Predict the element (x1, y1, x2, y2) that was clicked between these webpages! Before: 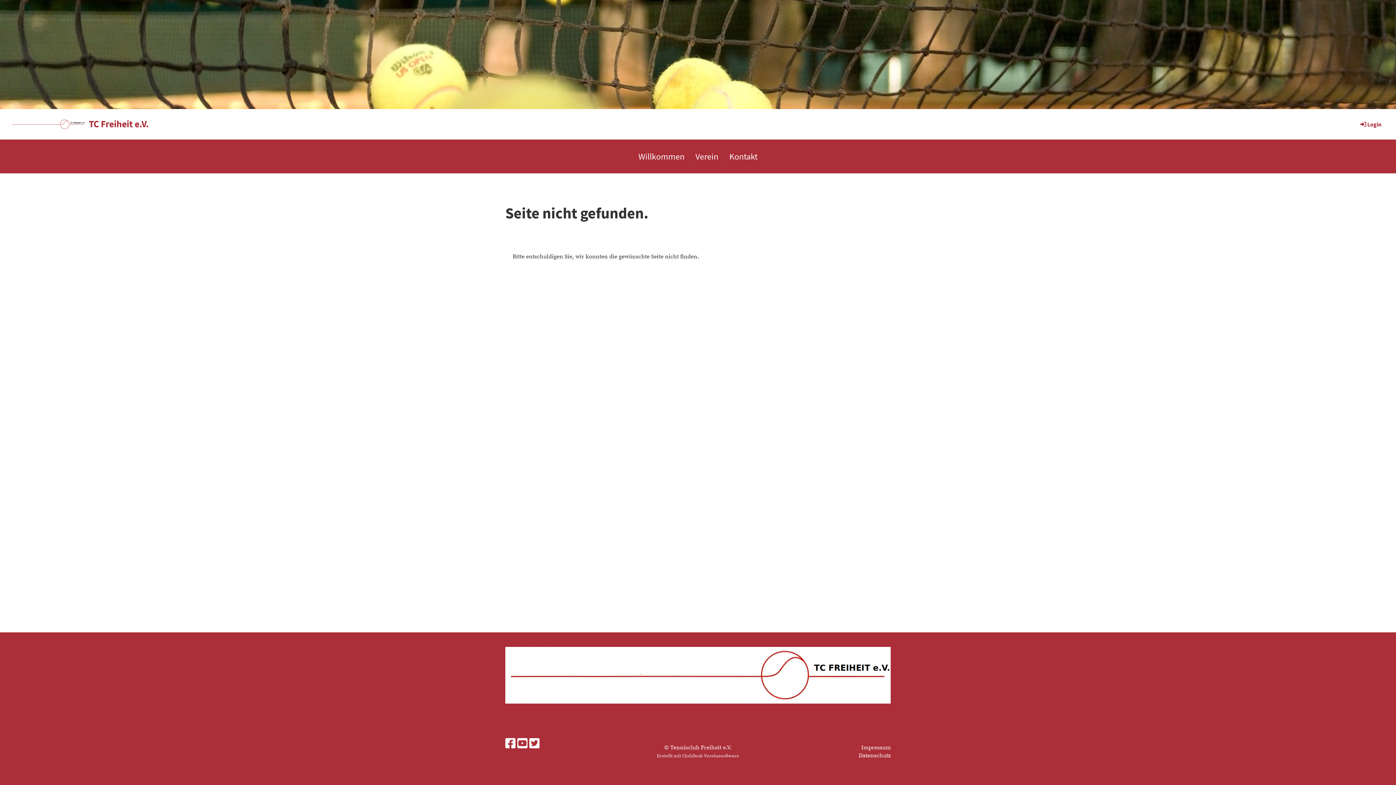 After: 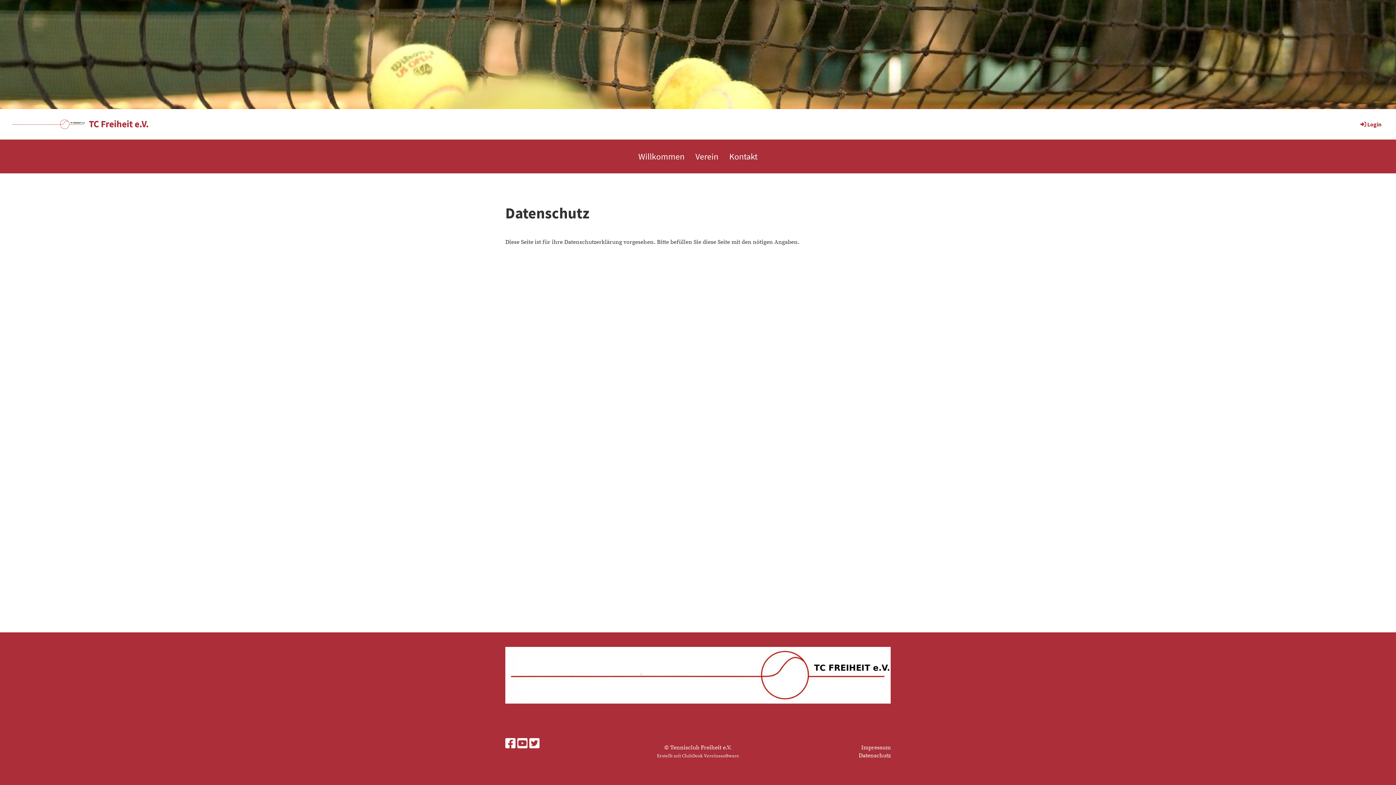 Action: label: Datenschutz bbox: (858, 752, 890, 759)